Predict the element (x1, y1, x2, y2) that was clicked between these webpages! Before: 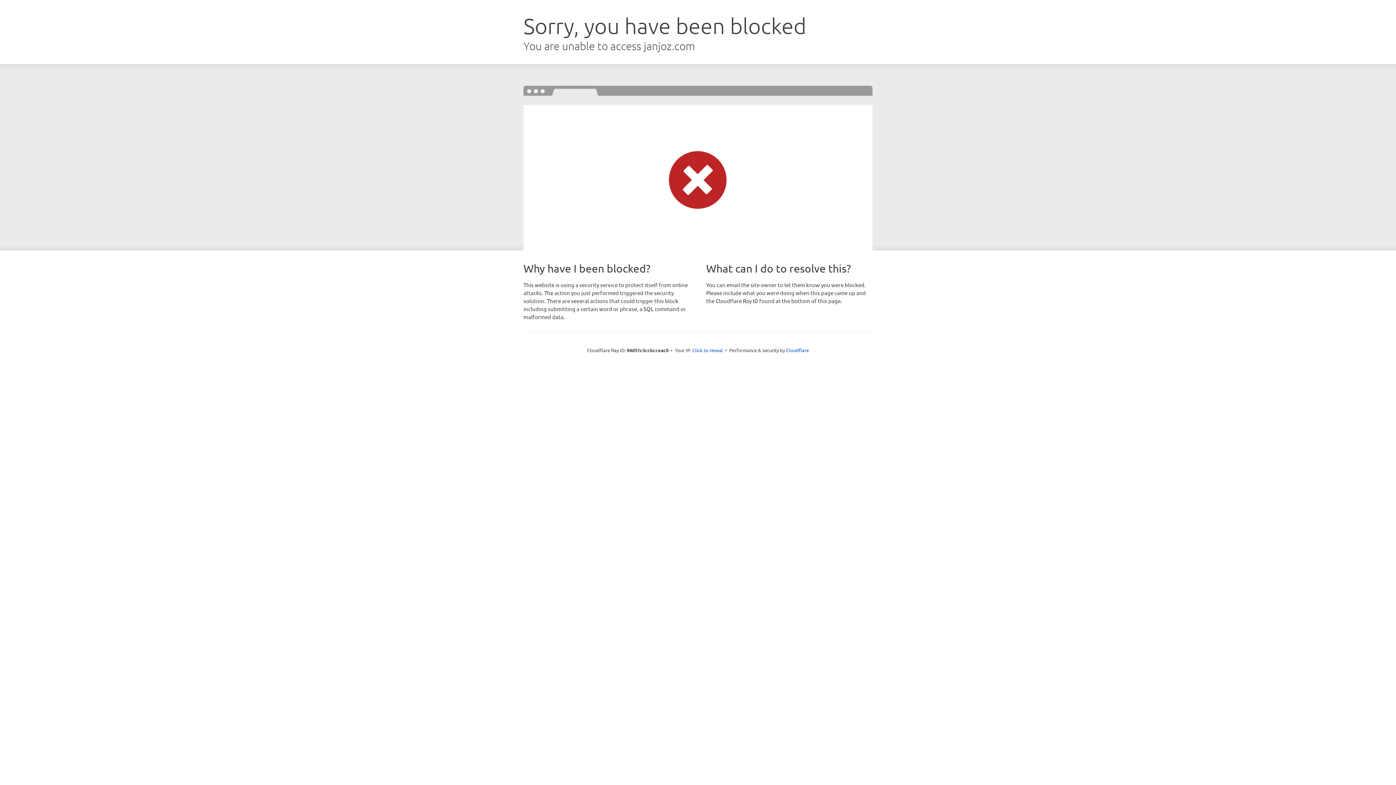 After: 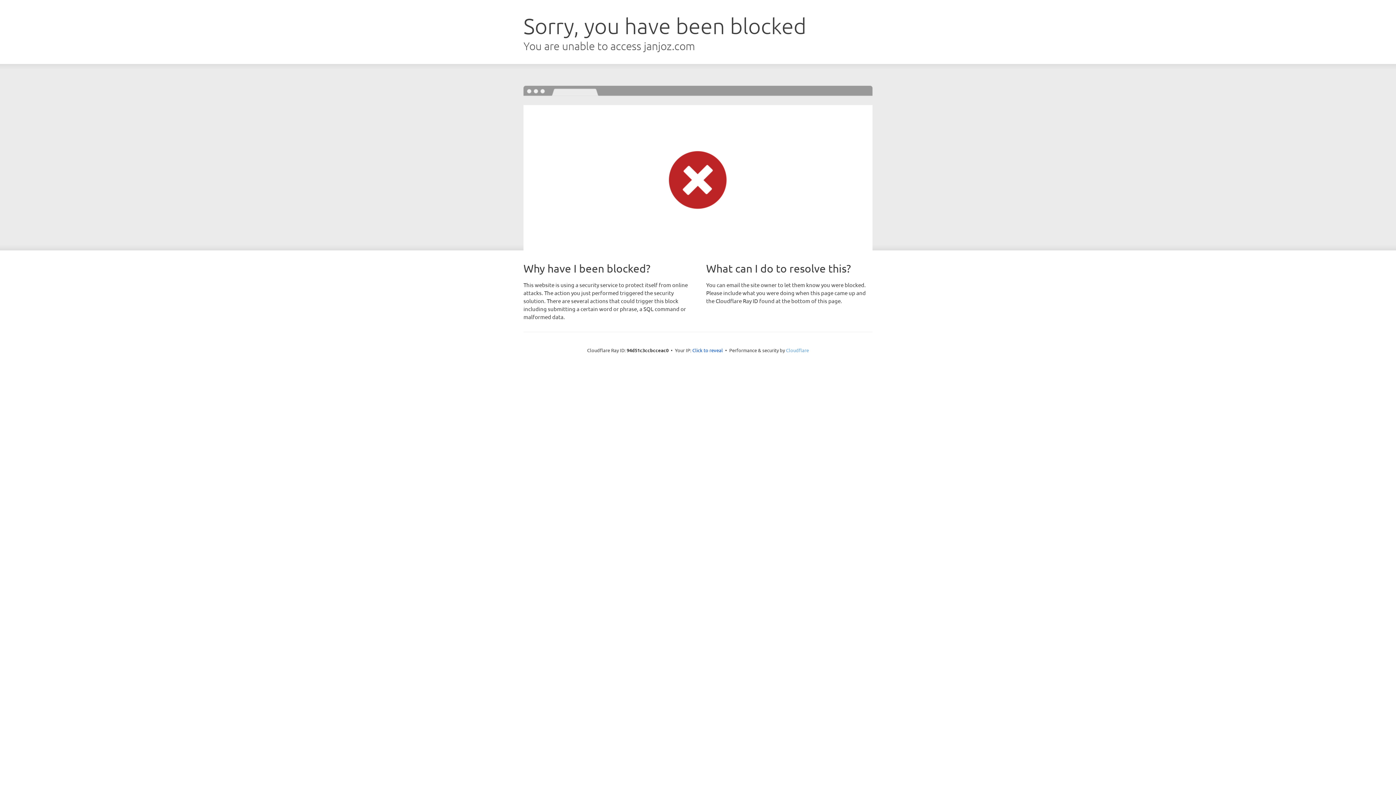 Action: label: Cloudflare bbox: (786, 347, 809, 353)